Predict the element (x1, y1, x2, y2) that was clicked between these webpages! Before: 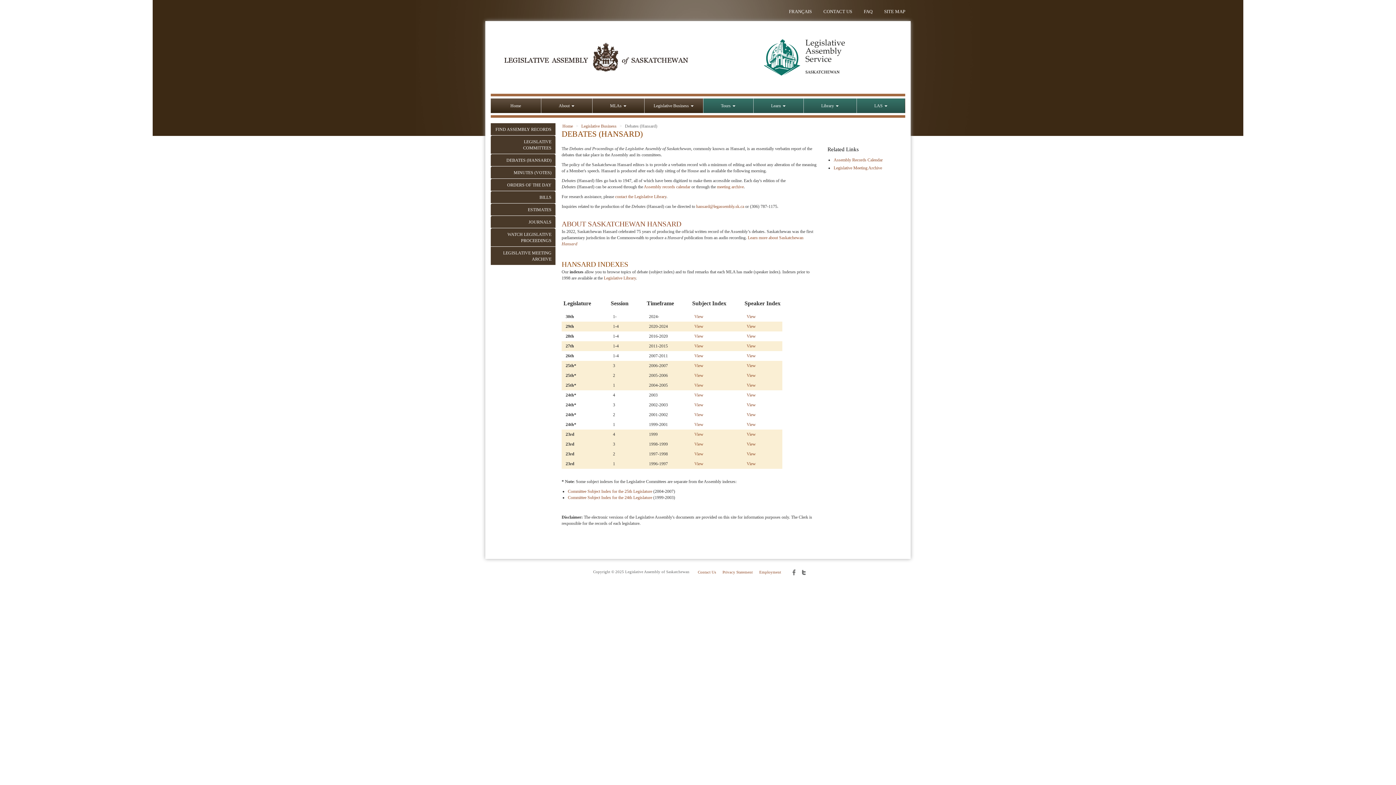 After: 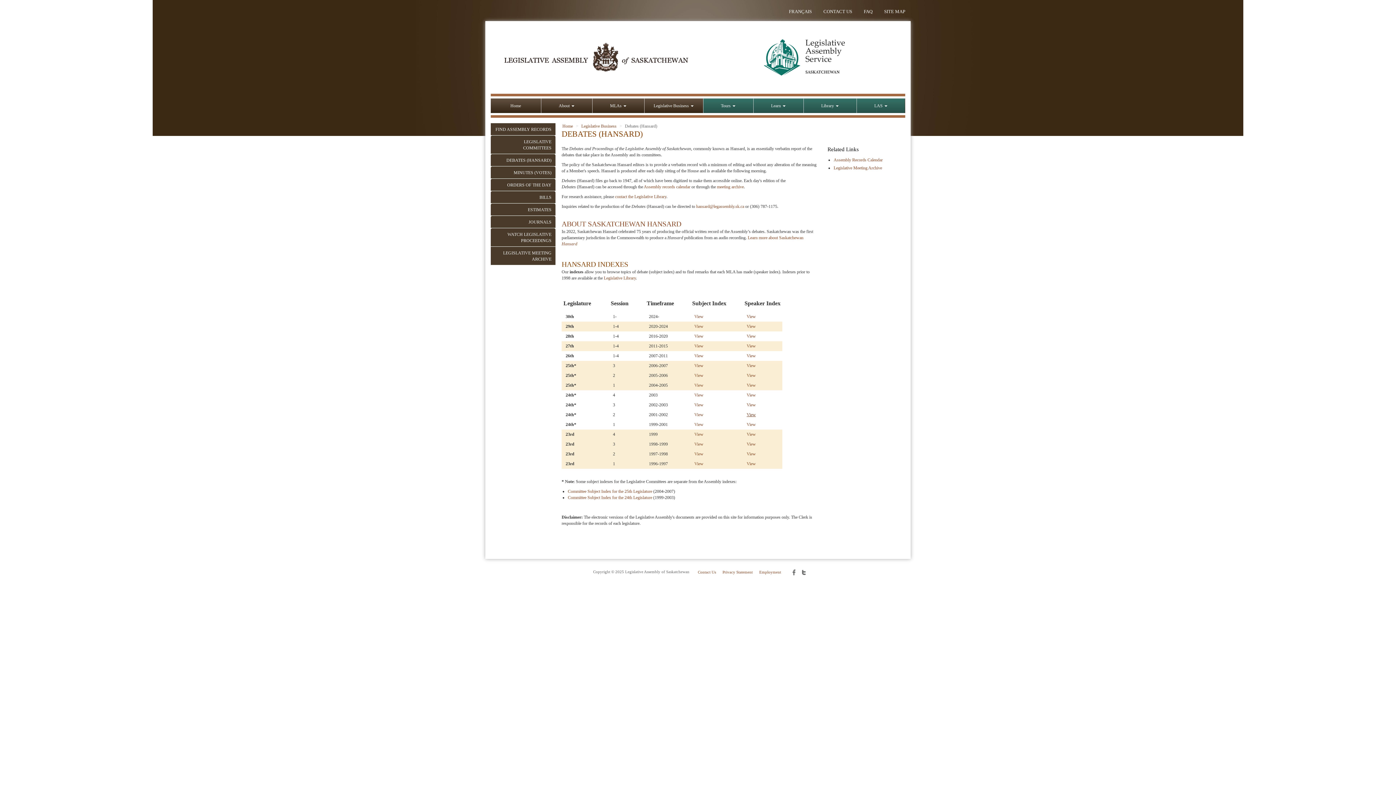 Action: label: View bbox: (746, 412, 756, 417)